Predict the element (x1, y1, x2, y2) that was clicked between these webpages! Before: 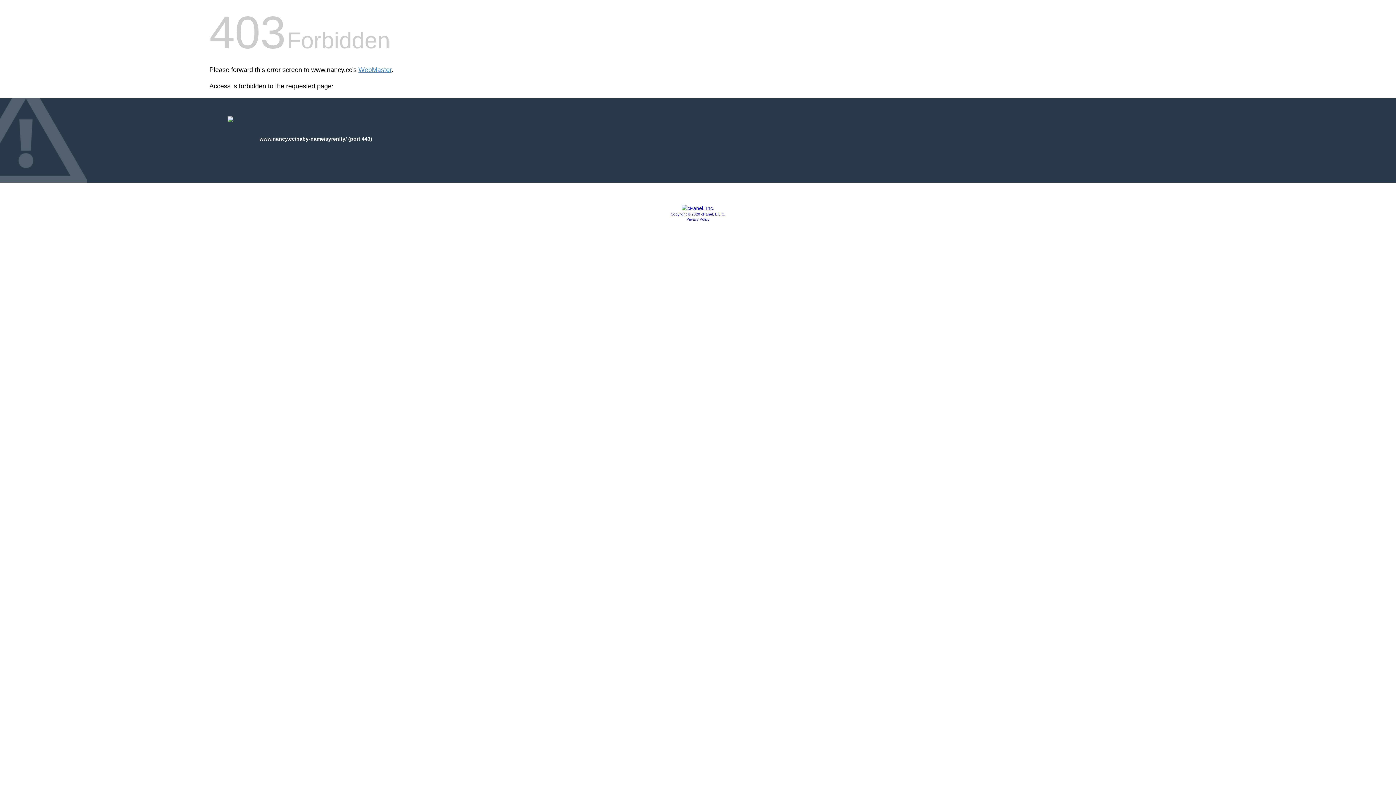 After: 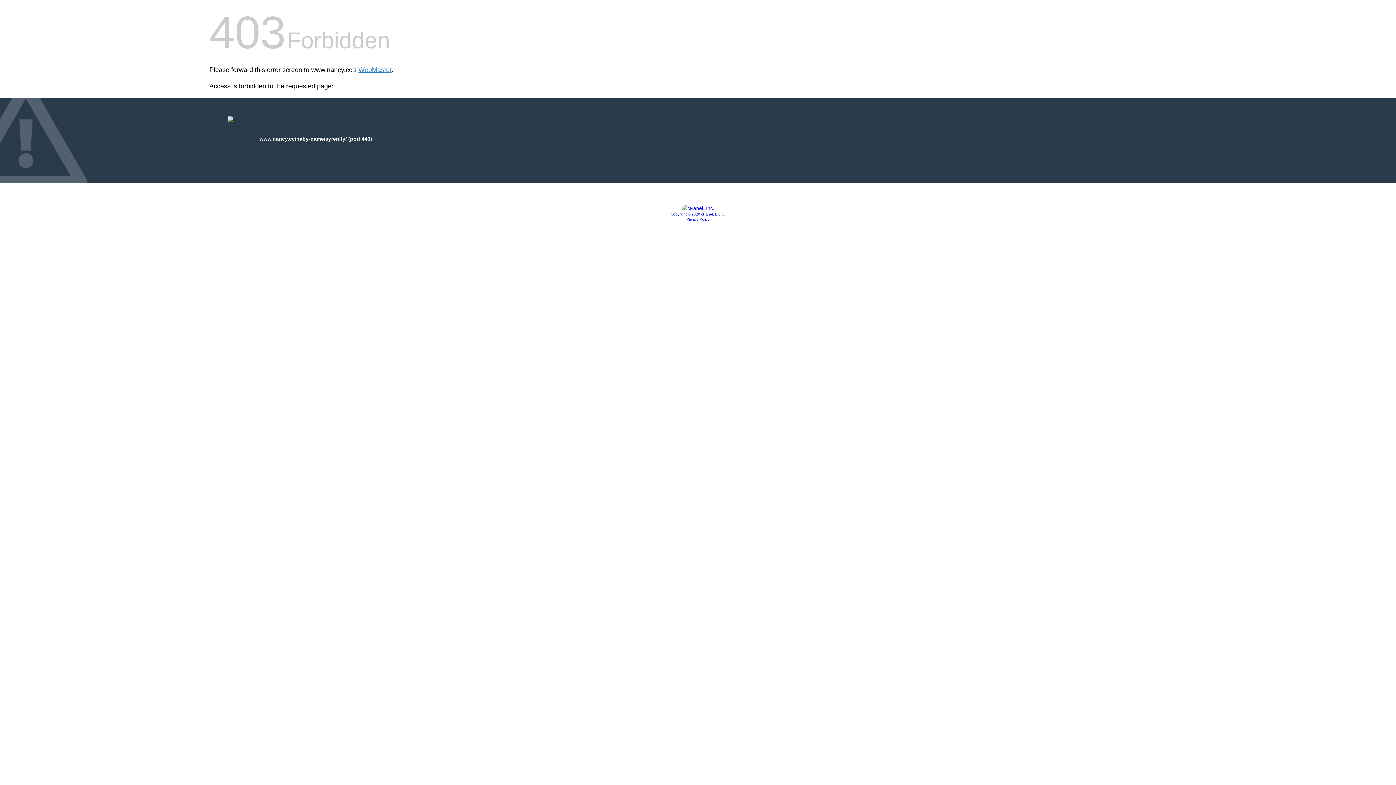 Action: bbox: (681, 205, 714, 211)